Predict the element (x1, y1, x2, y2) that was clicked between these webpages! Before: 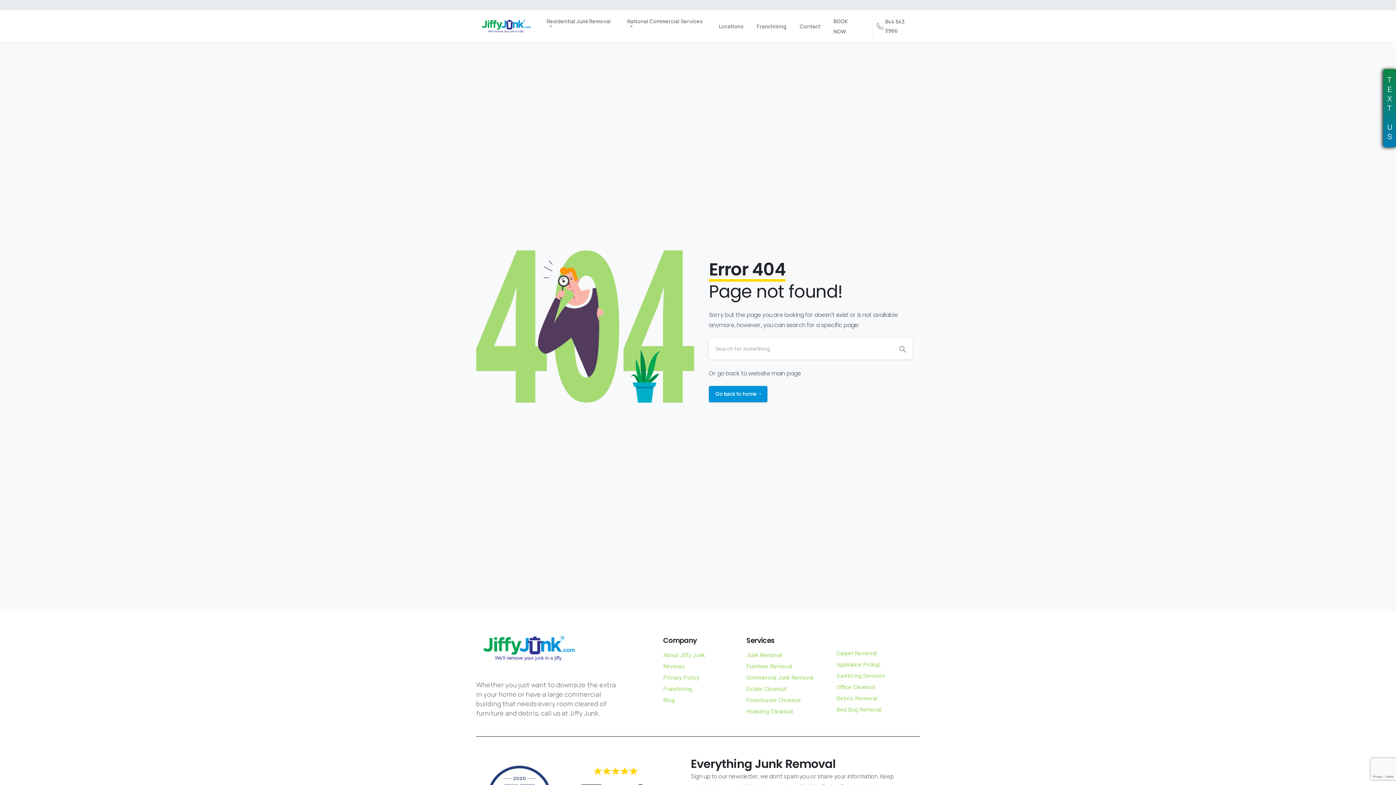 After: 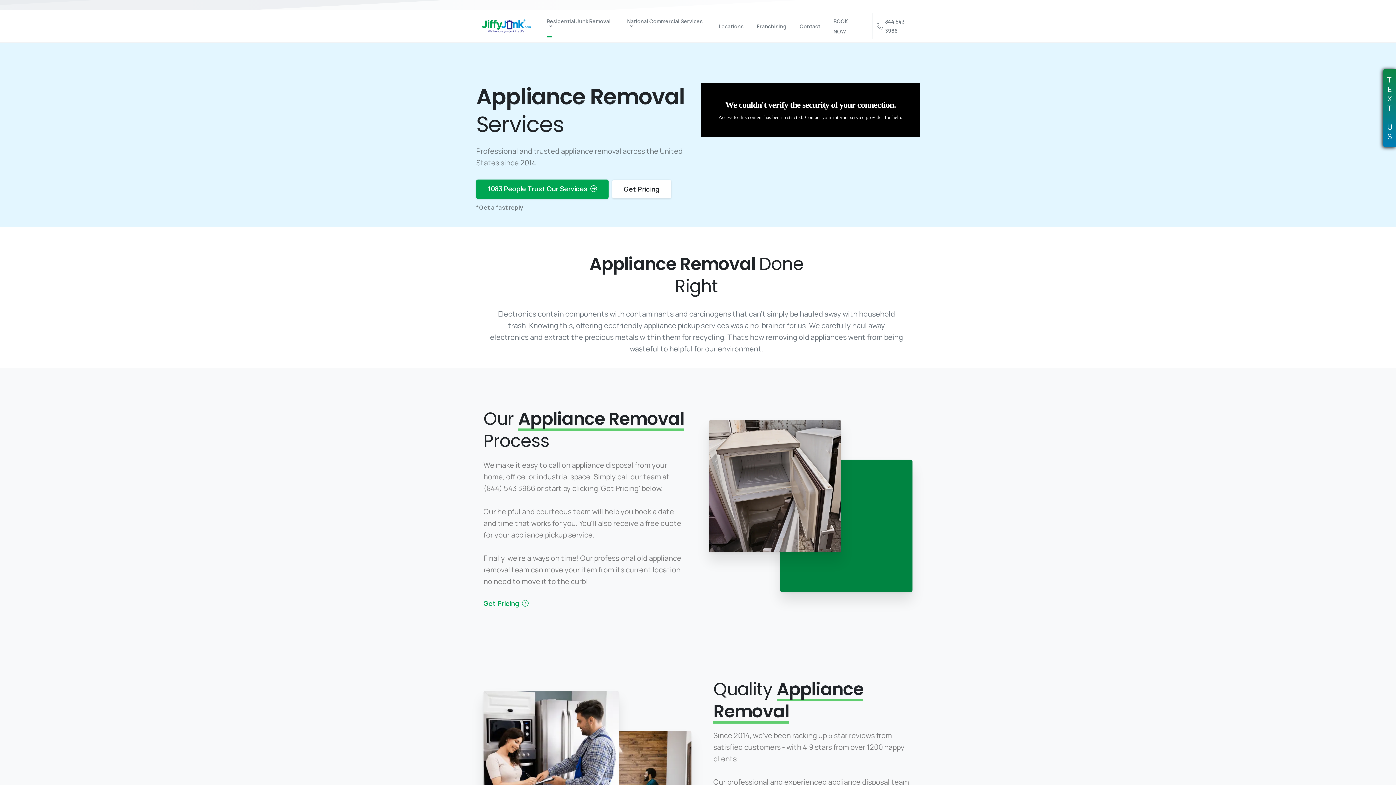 Action: label: Appliance Pickup bbox: (836, 661, 880, 668)